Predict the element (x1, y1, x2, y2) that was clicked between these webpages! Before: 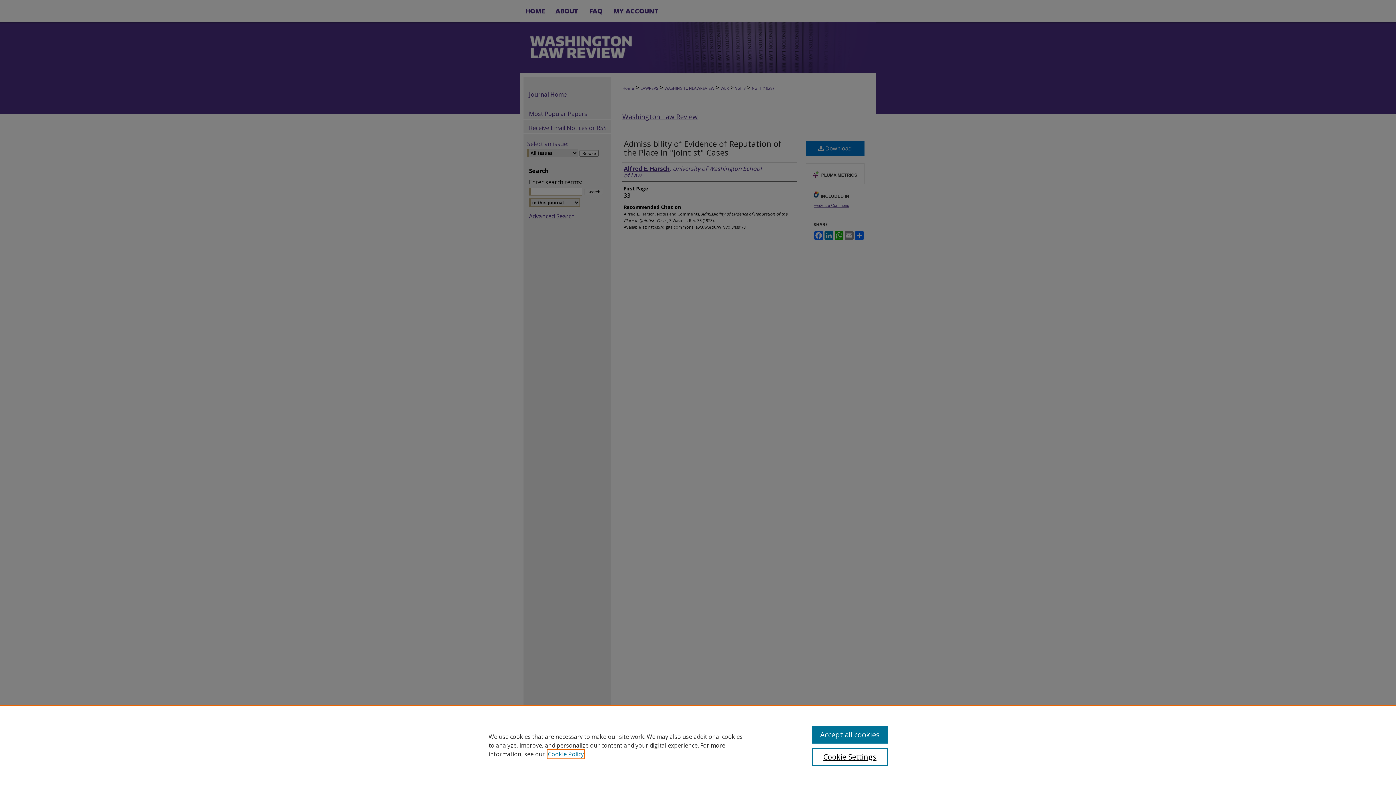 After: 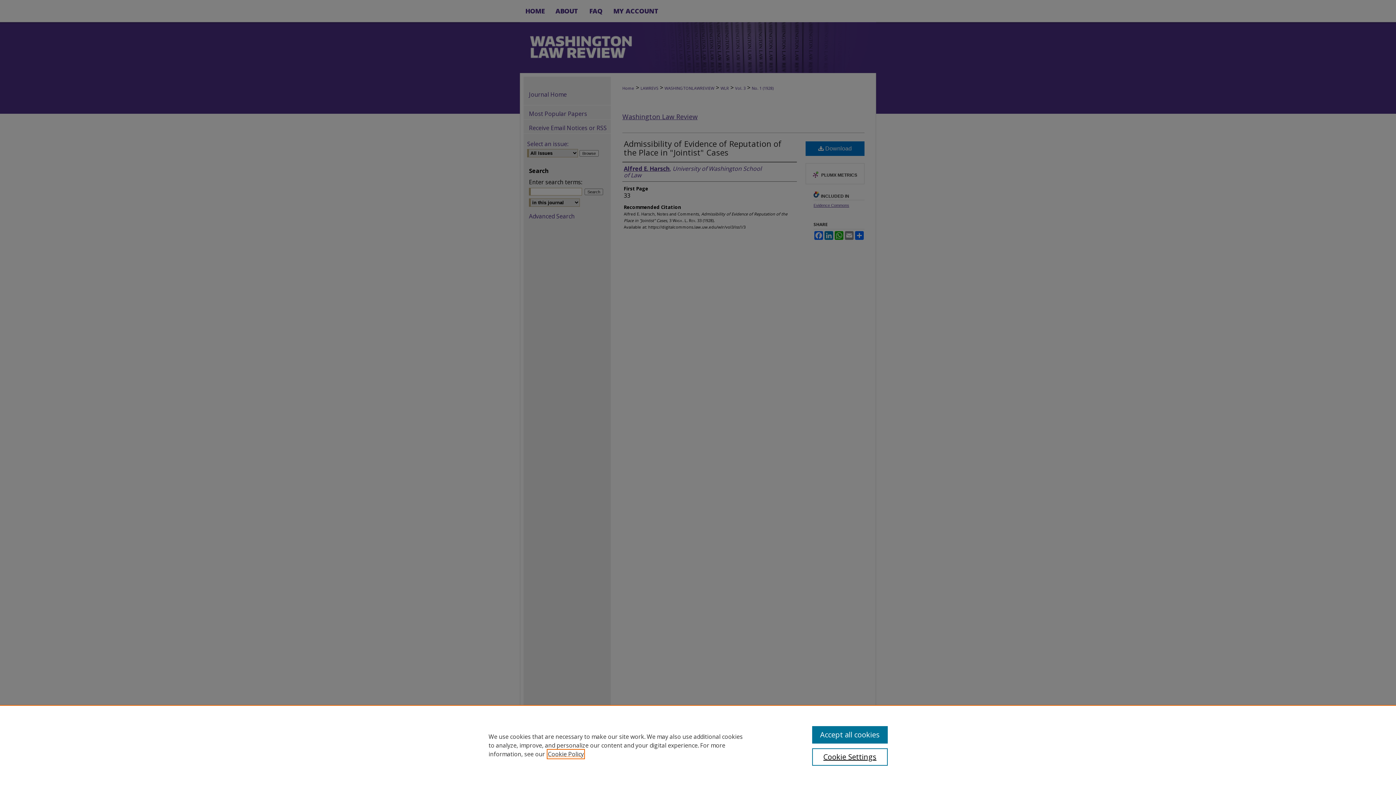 Action: bbox: (548, 750, 584, 758) label: , opens in a new tab